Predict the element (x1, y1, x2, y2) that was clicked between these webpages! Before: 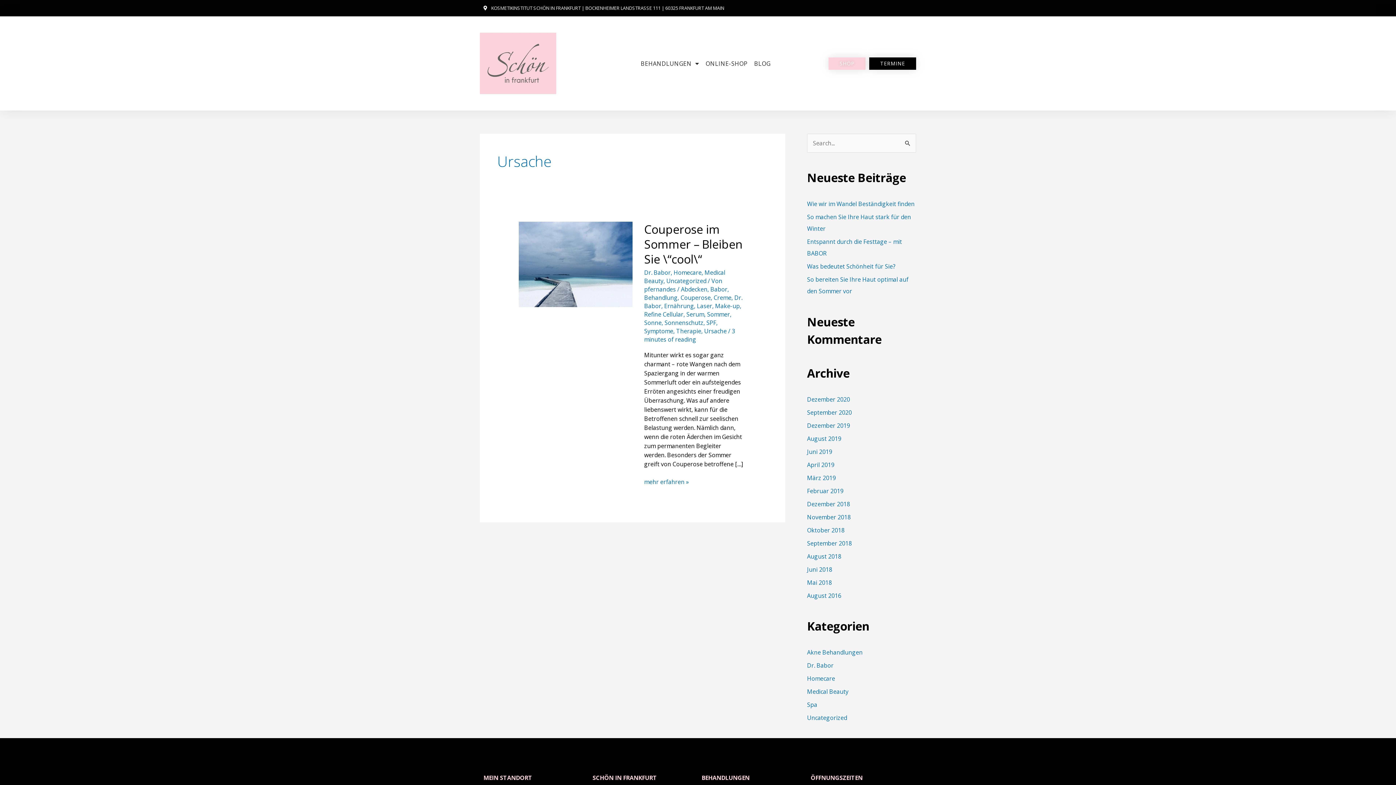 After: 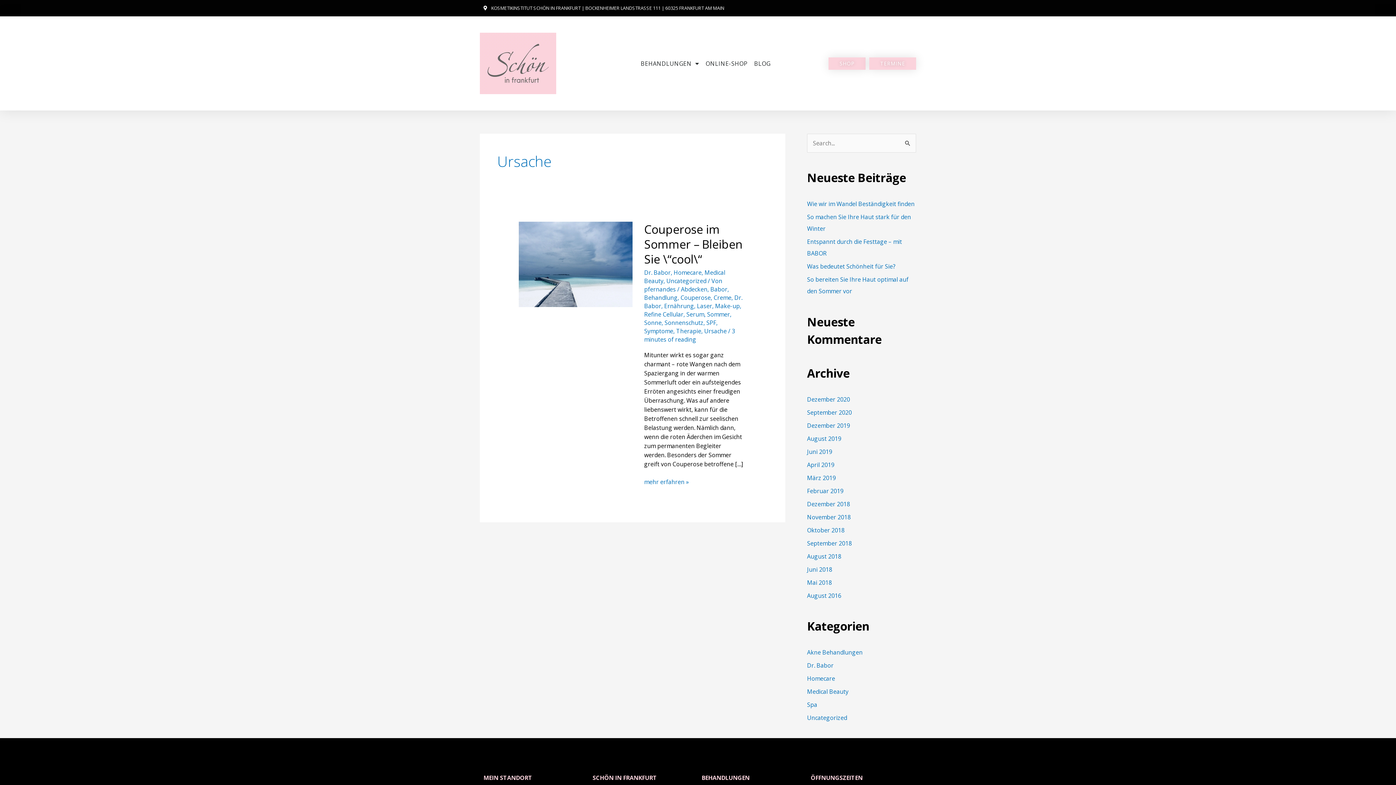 Action: bbox: (869, 57, 916, 69) label: TERMINE